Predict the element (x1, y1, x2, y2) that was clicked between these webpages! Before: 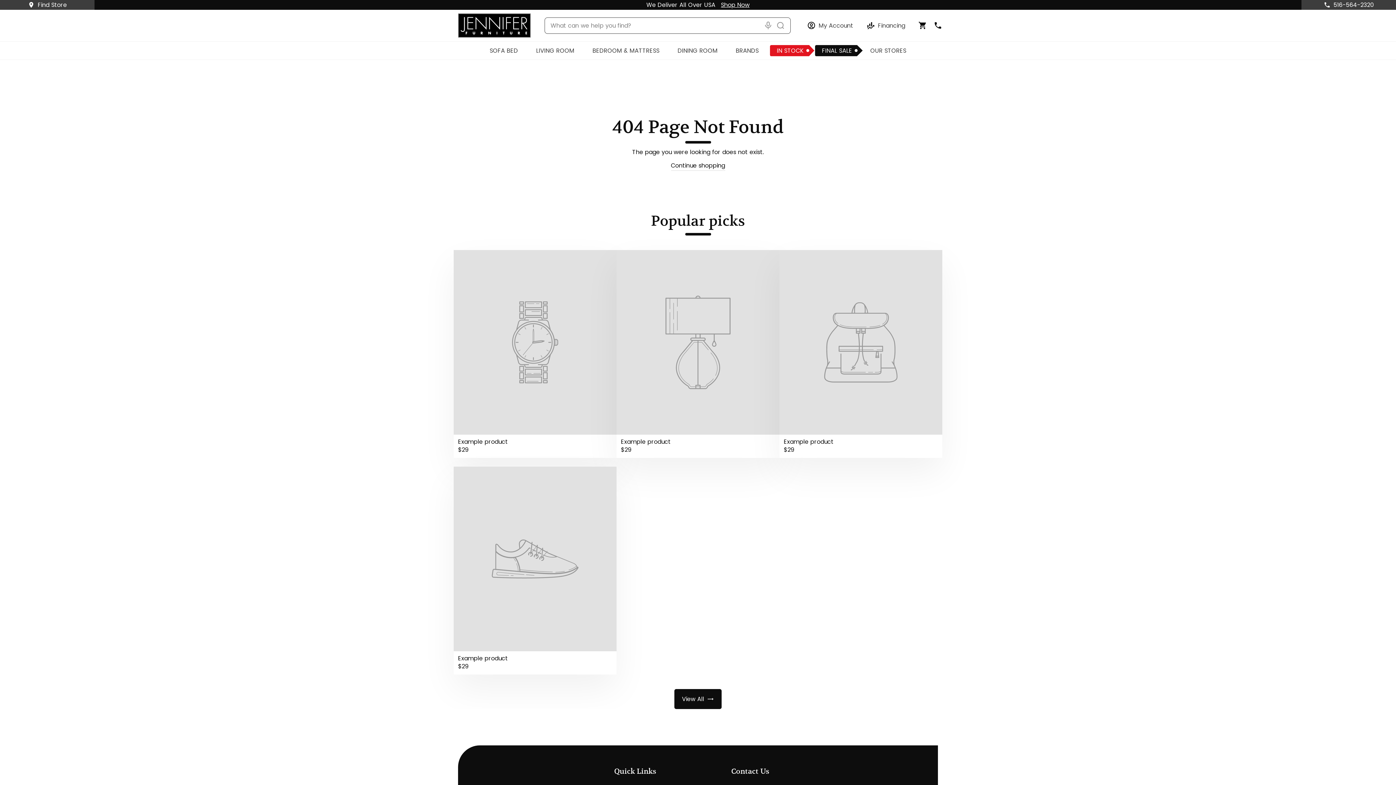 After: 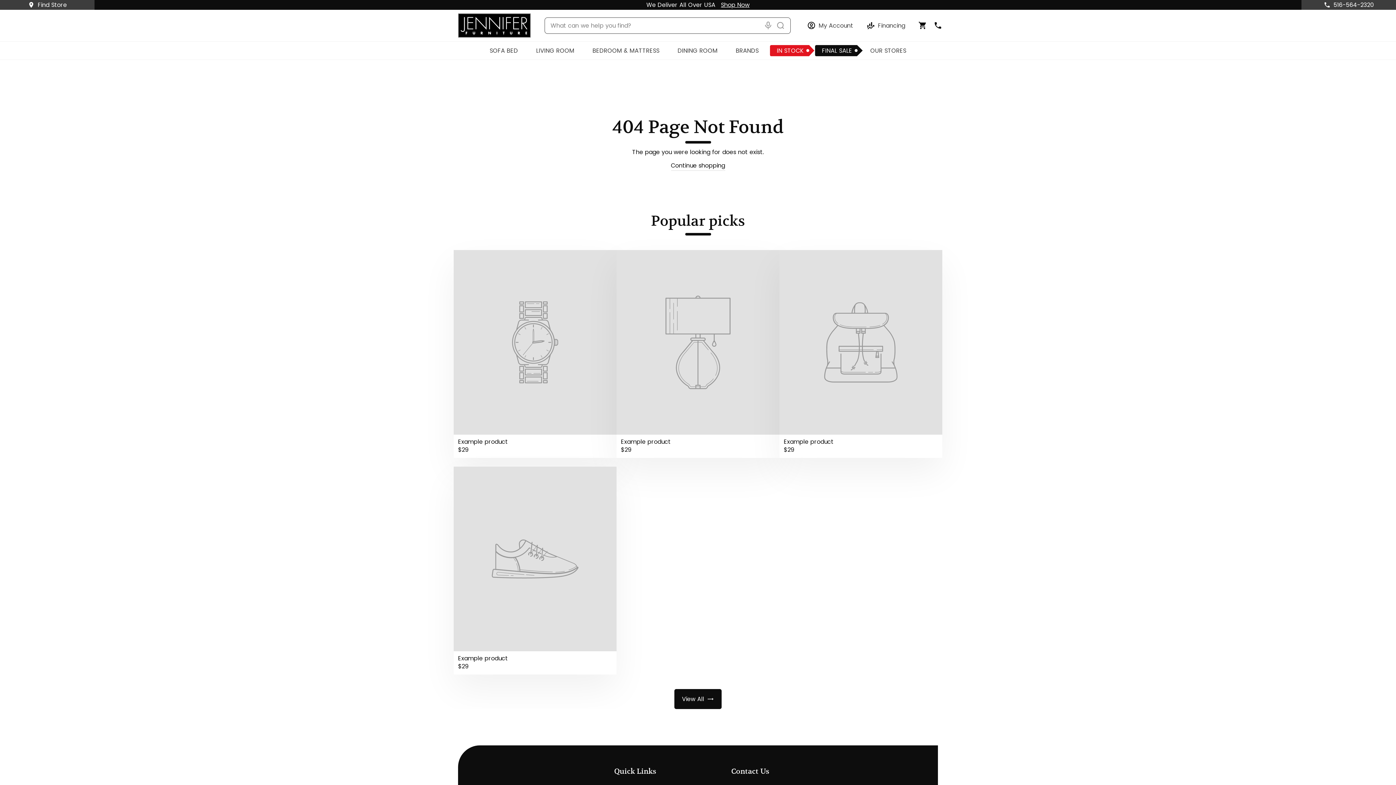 Action: bbox: (616, 250, 779, 458) label: Example product
$29